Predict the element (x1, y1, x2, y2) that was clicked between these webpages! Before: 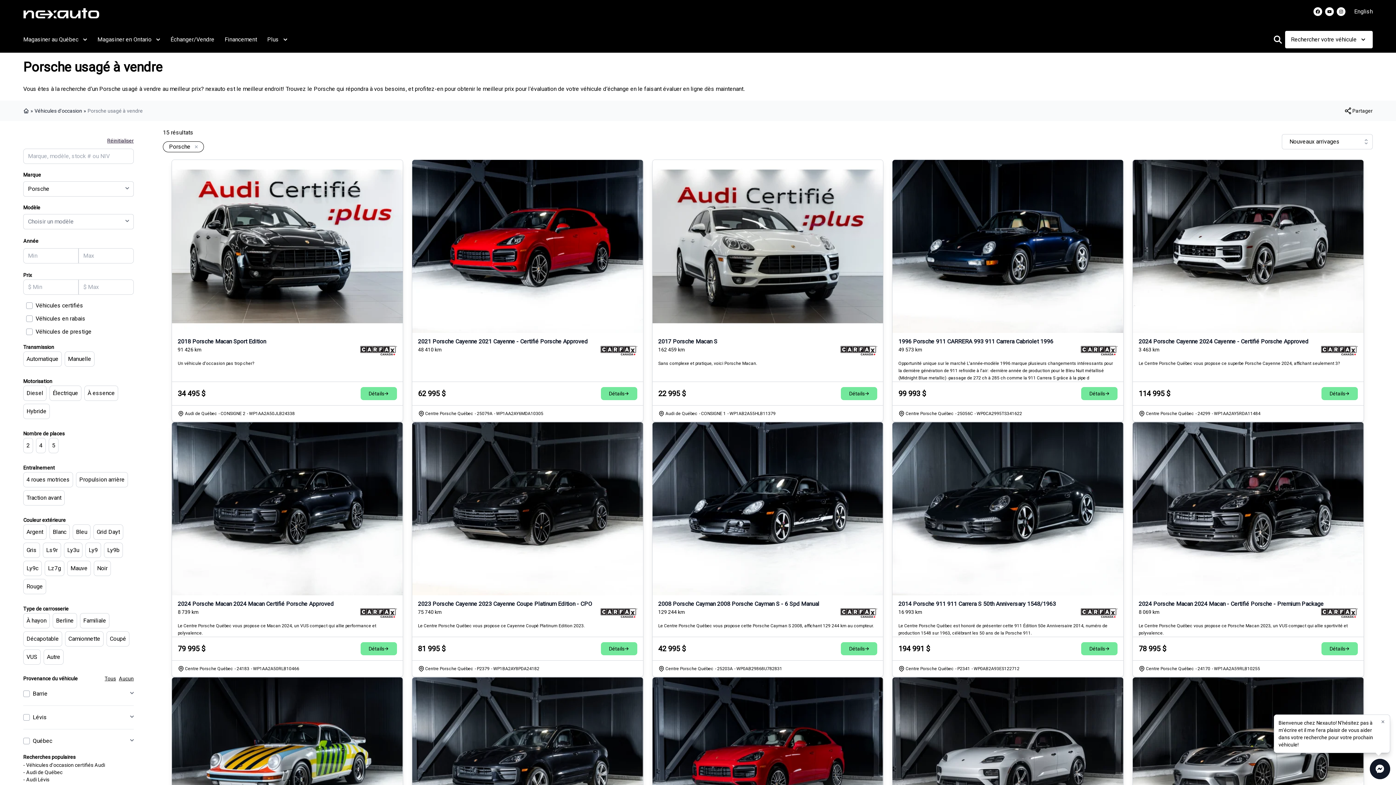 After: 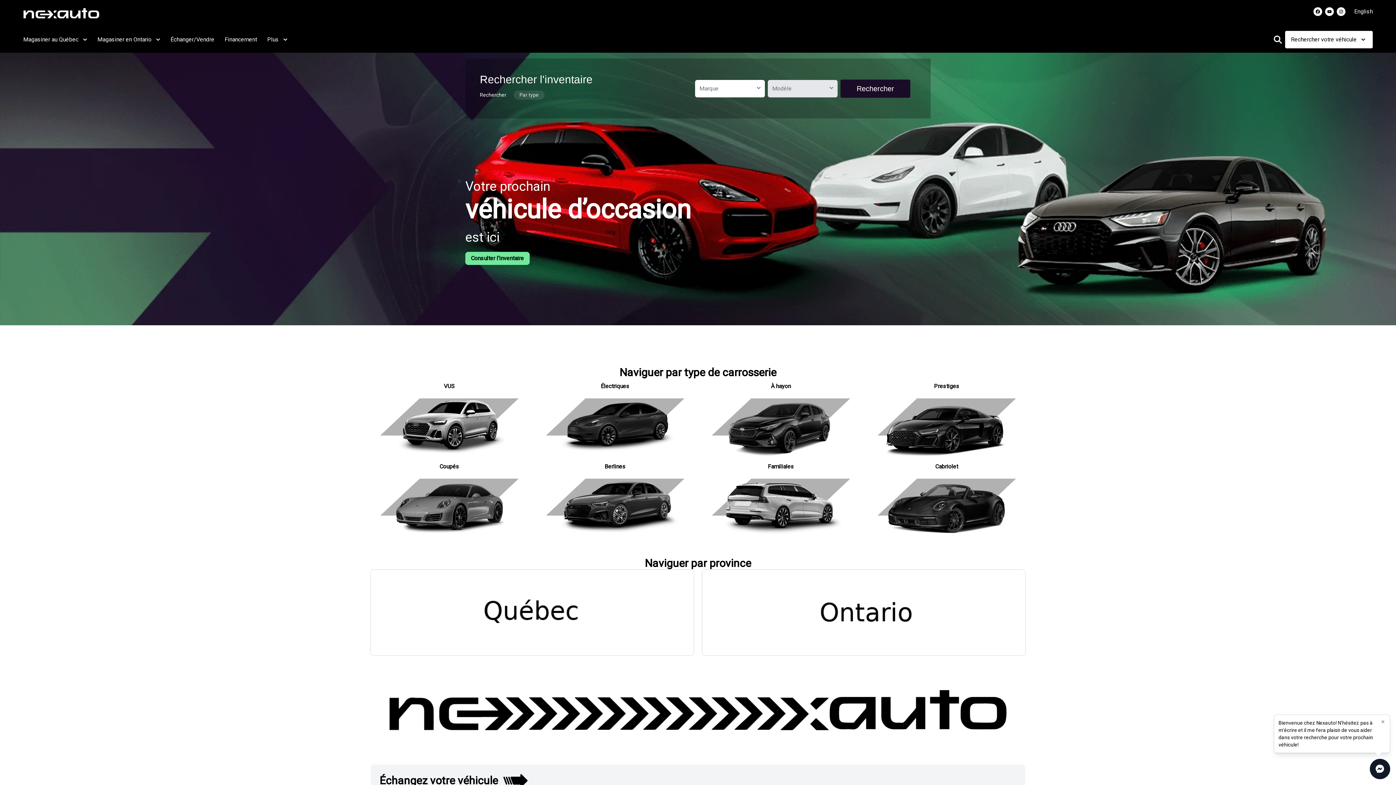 Action: bbox: (23, 7, 99, 18)